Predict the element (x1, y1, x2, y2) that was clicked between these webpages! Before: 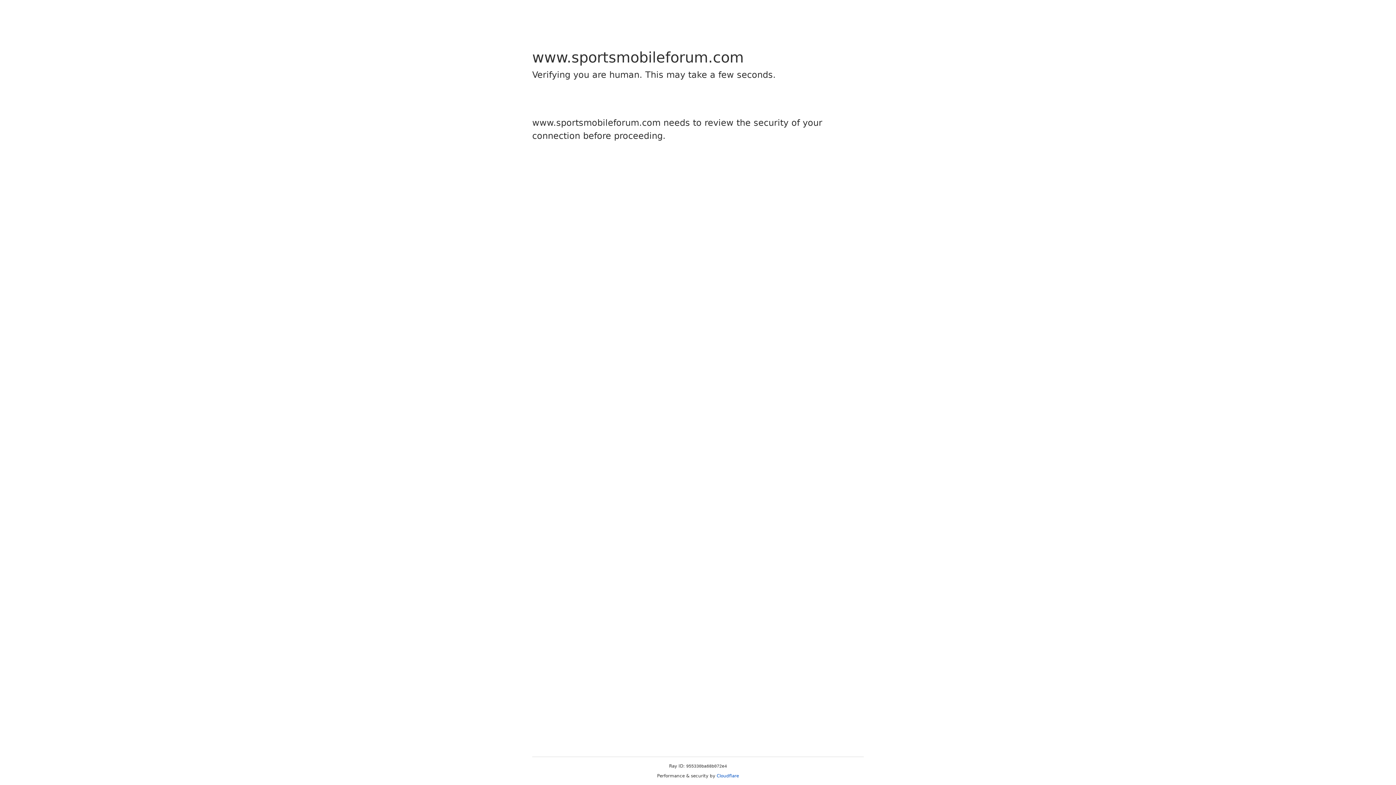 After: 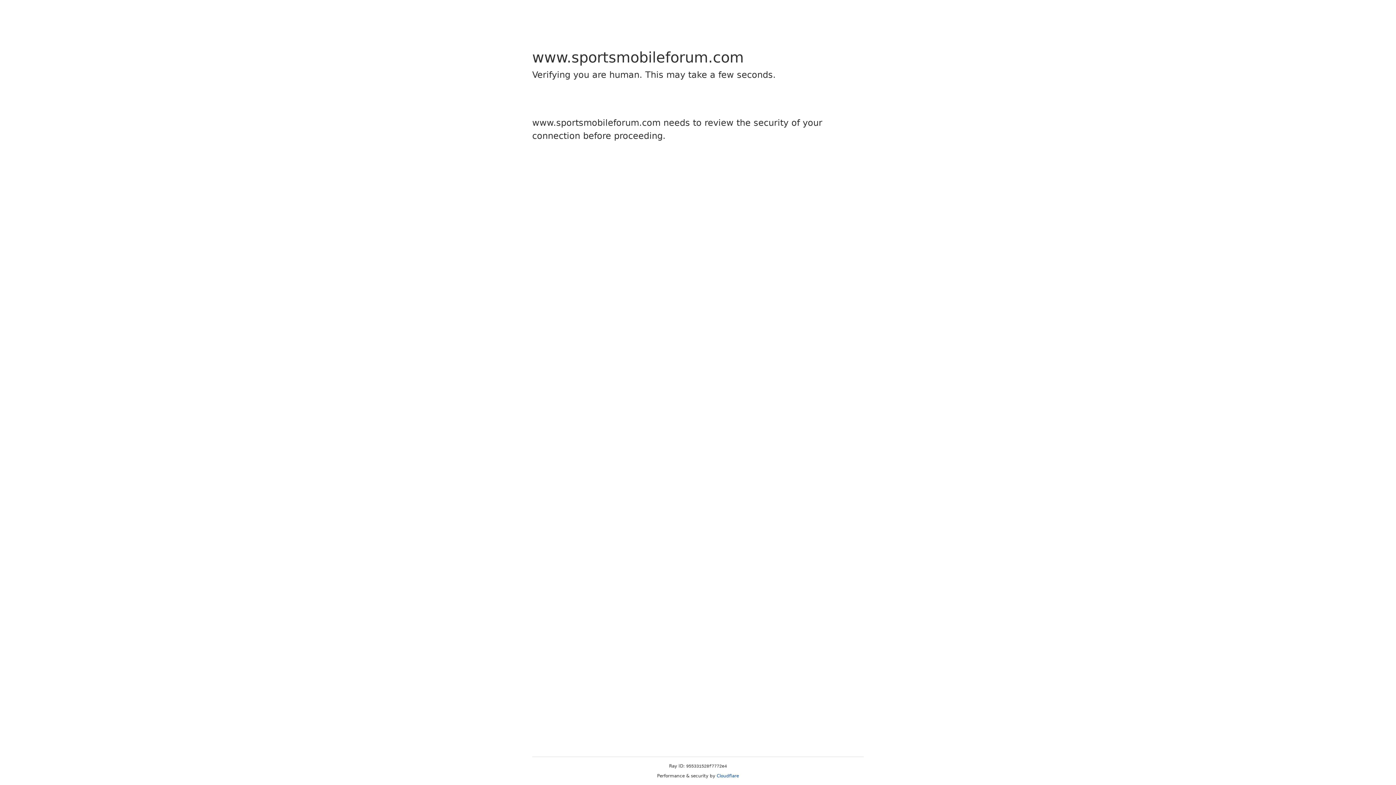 Action: label: Cloudflare bbox: (716, 773, 739, 778)